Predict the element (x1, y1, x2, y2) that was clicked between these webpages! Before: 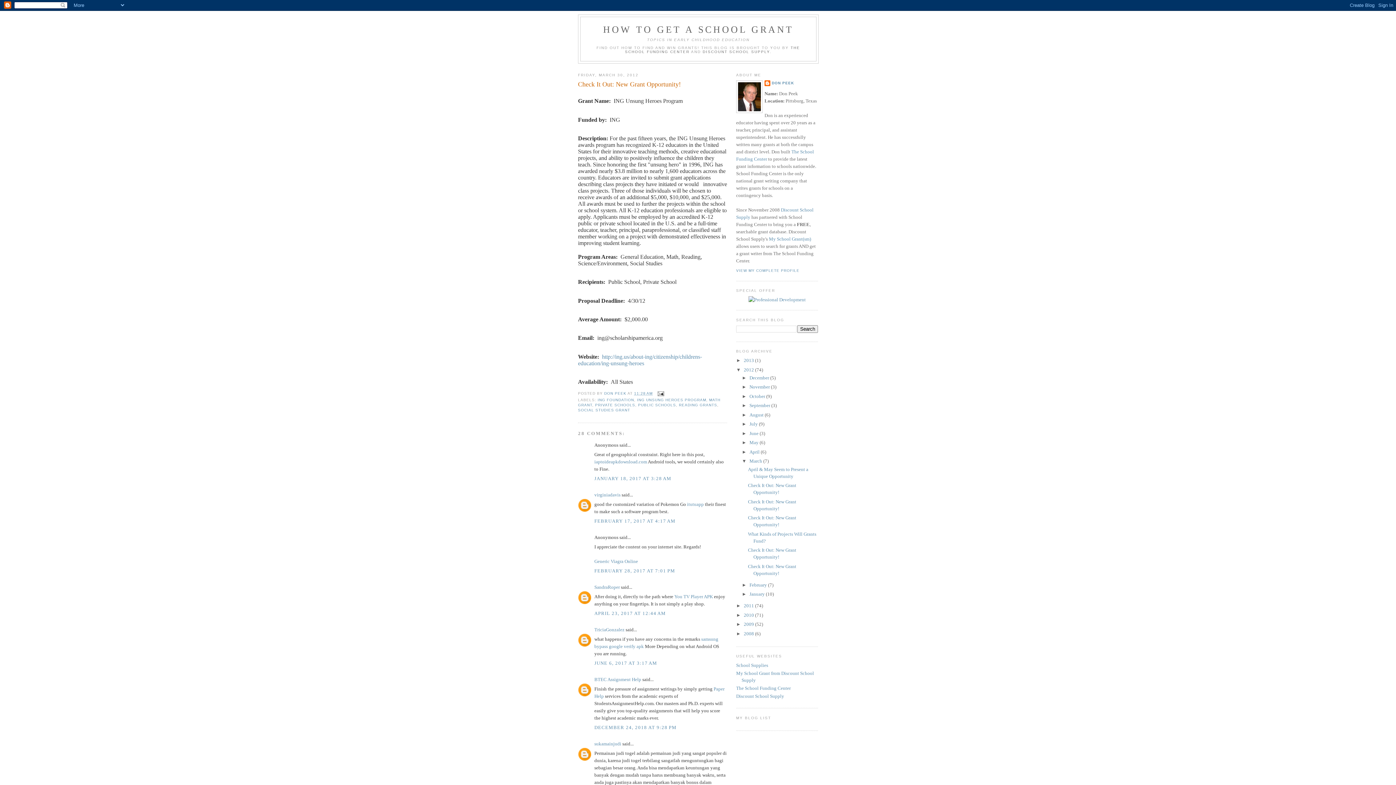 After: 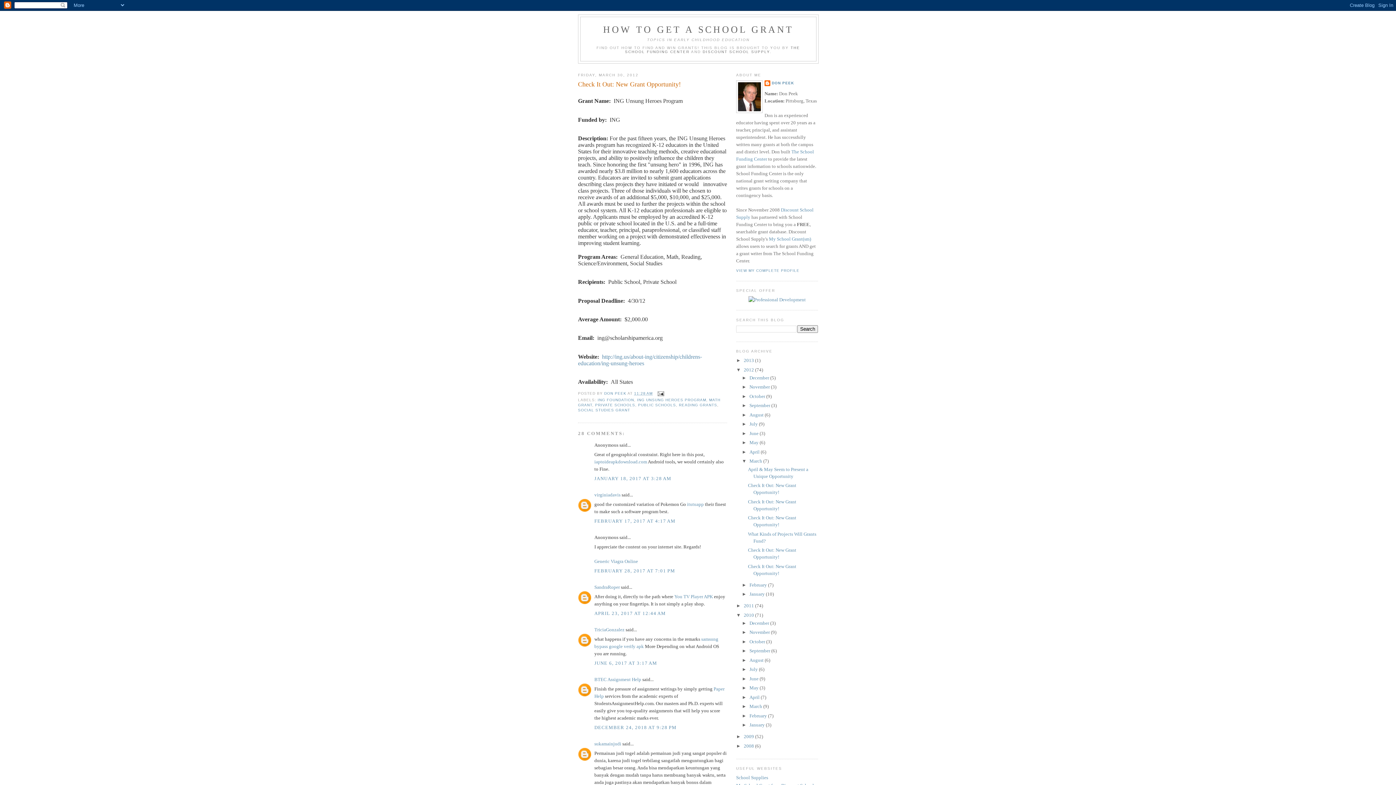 Action: bbox: (736, 612, 744, 618) label: ►  